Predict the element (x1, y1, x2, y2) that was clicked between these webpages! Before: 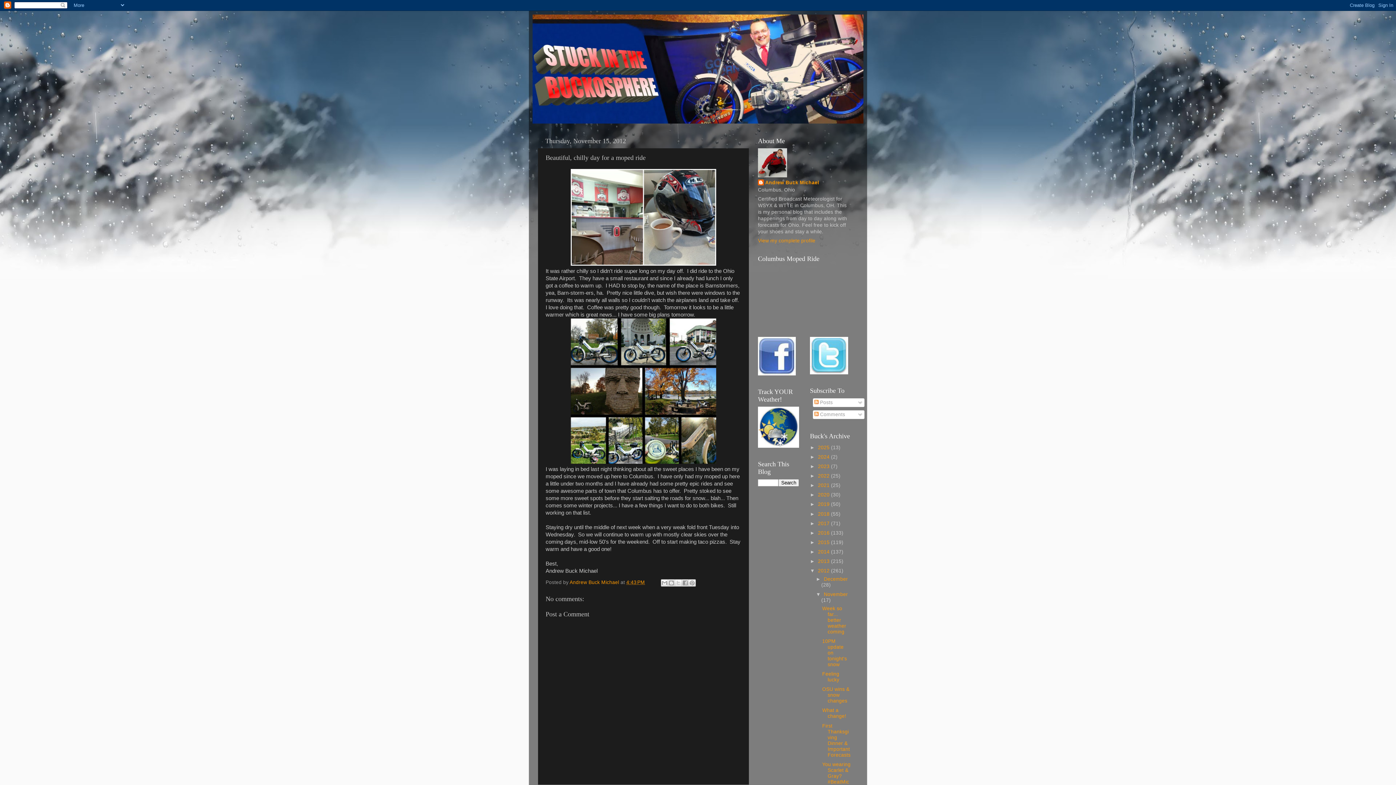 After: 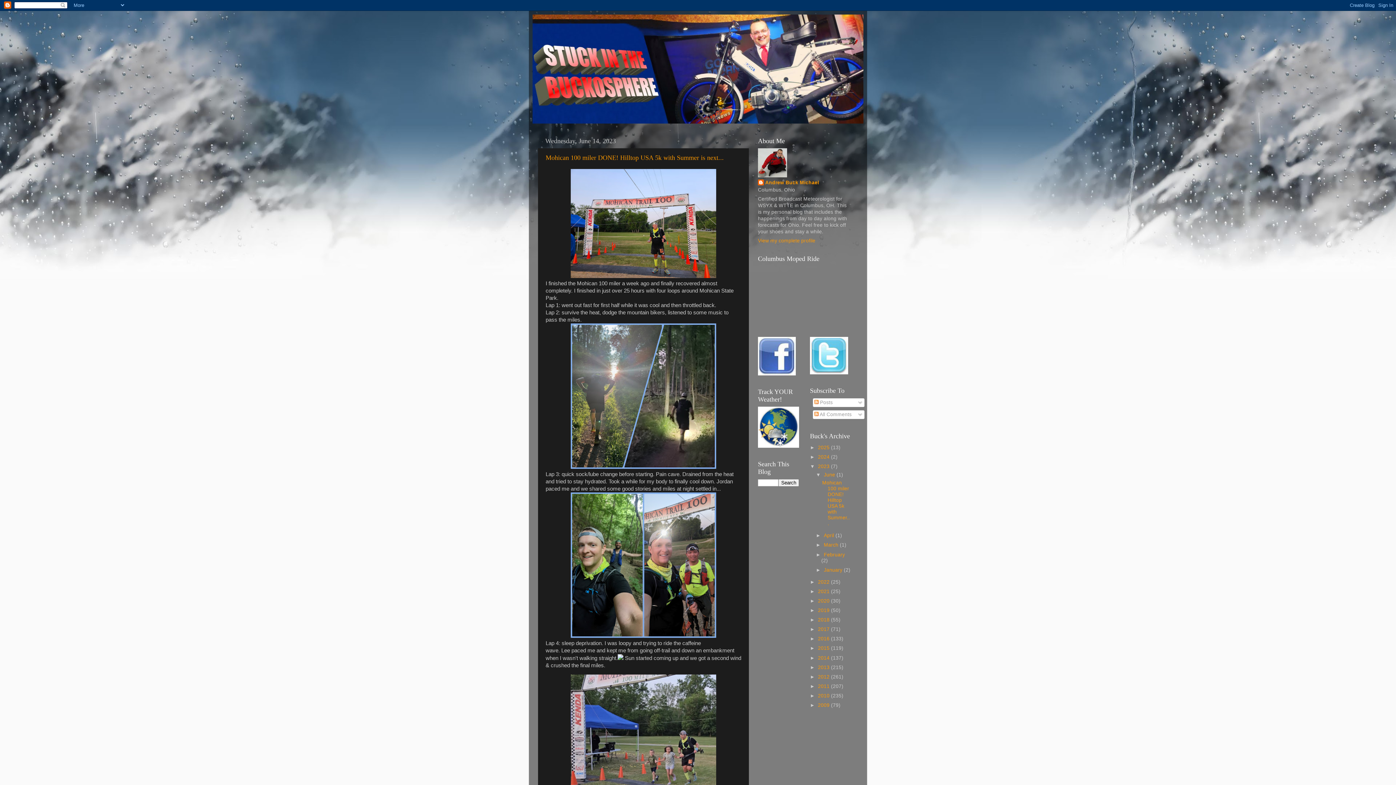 Action: label: 2023  bbox: (818, 463, 831, 469)